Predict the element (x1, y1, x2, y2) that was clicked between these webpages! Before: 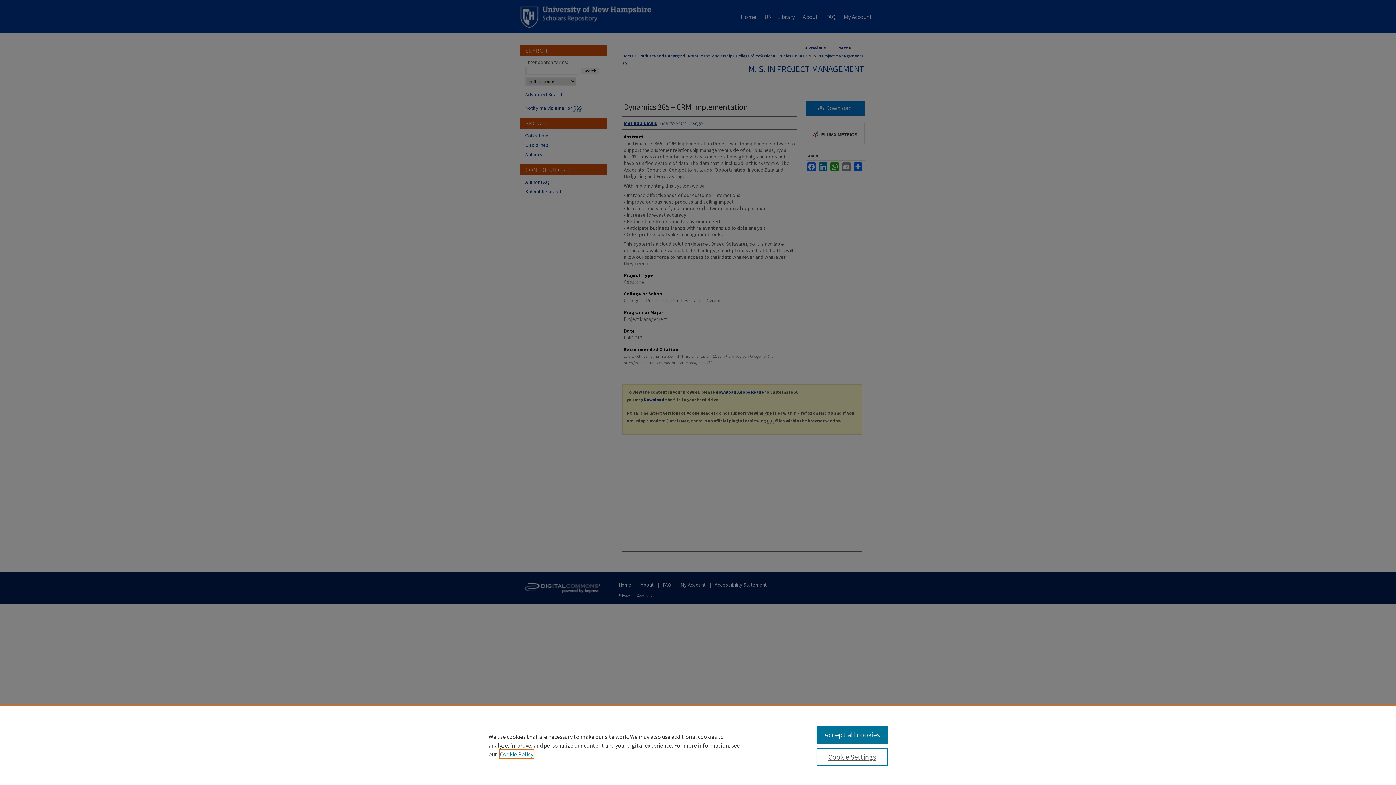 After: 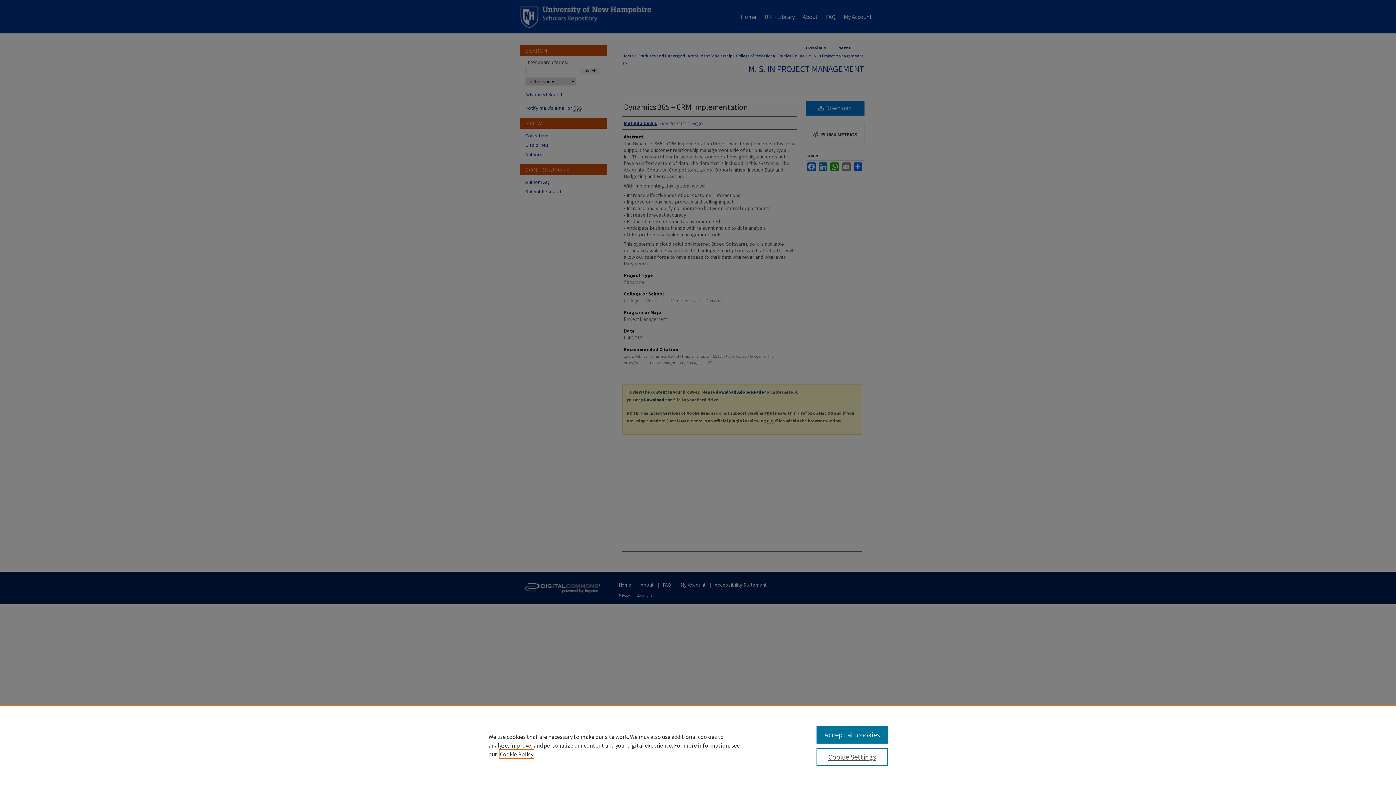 Action: label: , opens in a new tab bbox: (500, 750, 533, 758)